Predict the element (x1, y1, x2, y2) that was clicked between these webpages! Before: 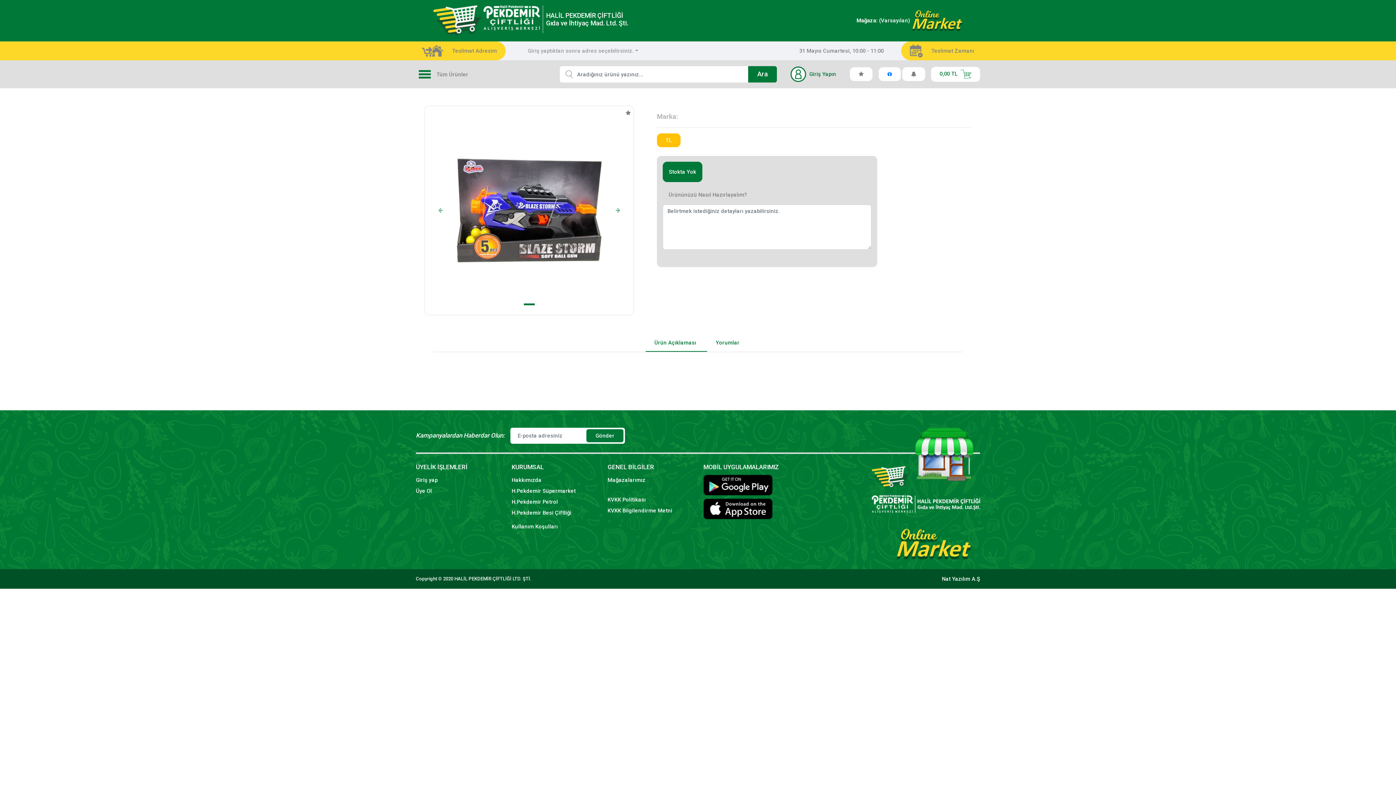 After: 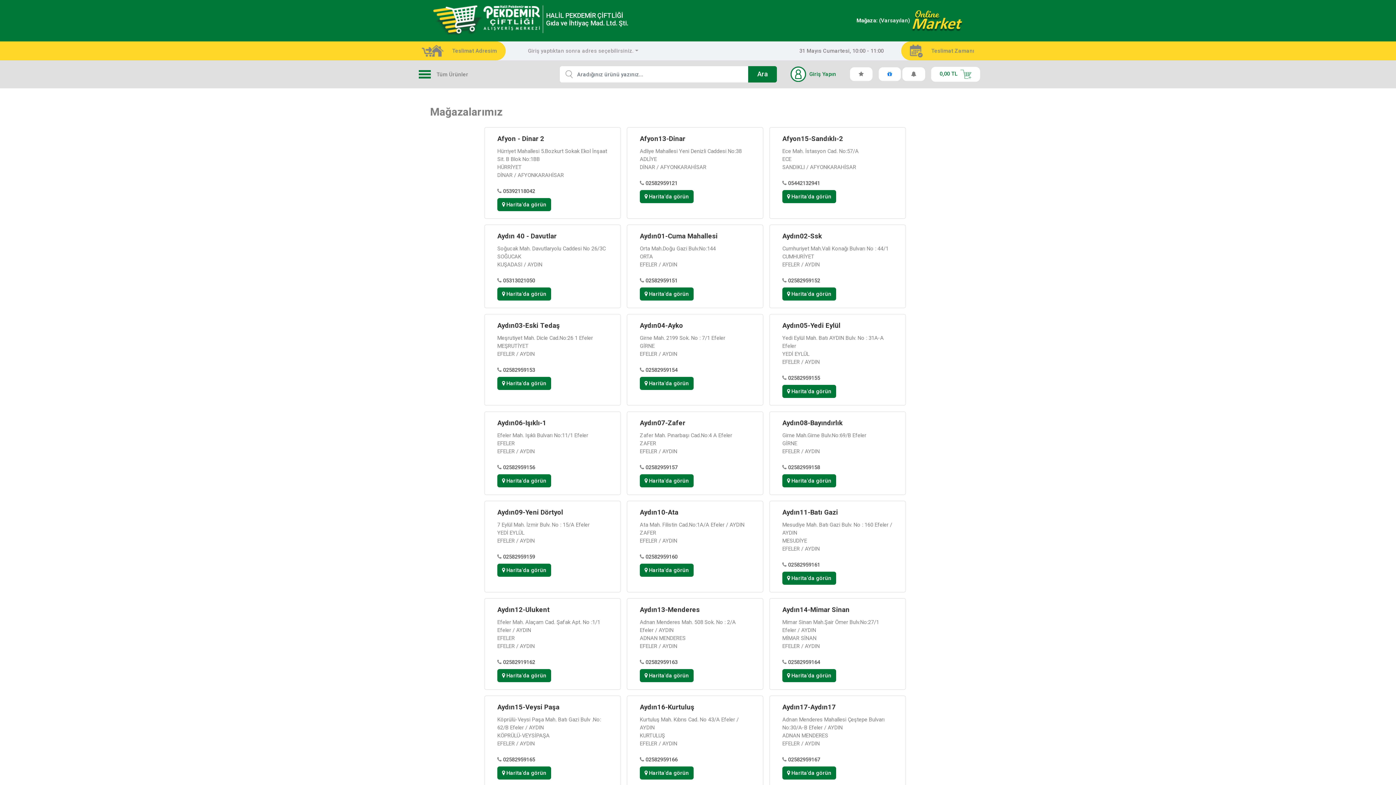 Action: label: Mağazalarımız bbox: (607, 476, 645, 483)